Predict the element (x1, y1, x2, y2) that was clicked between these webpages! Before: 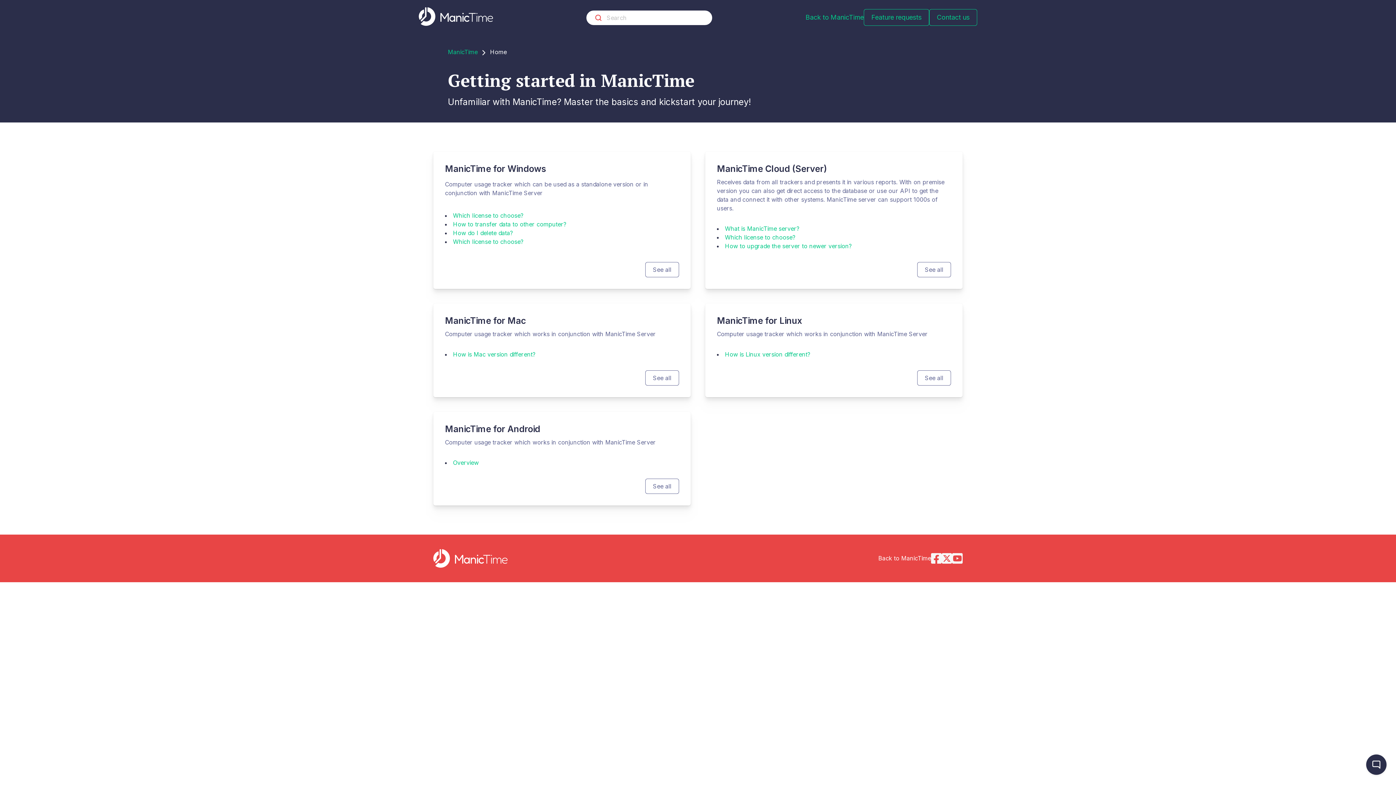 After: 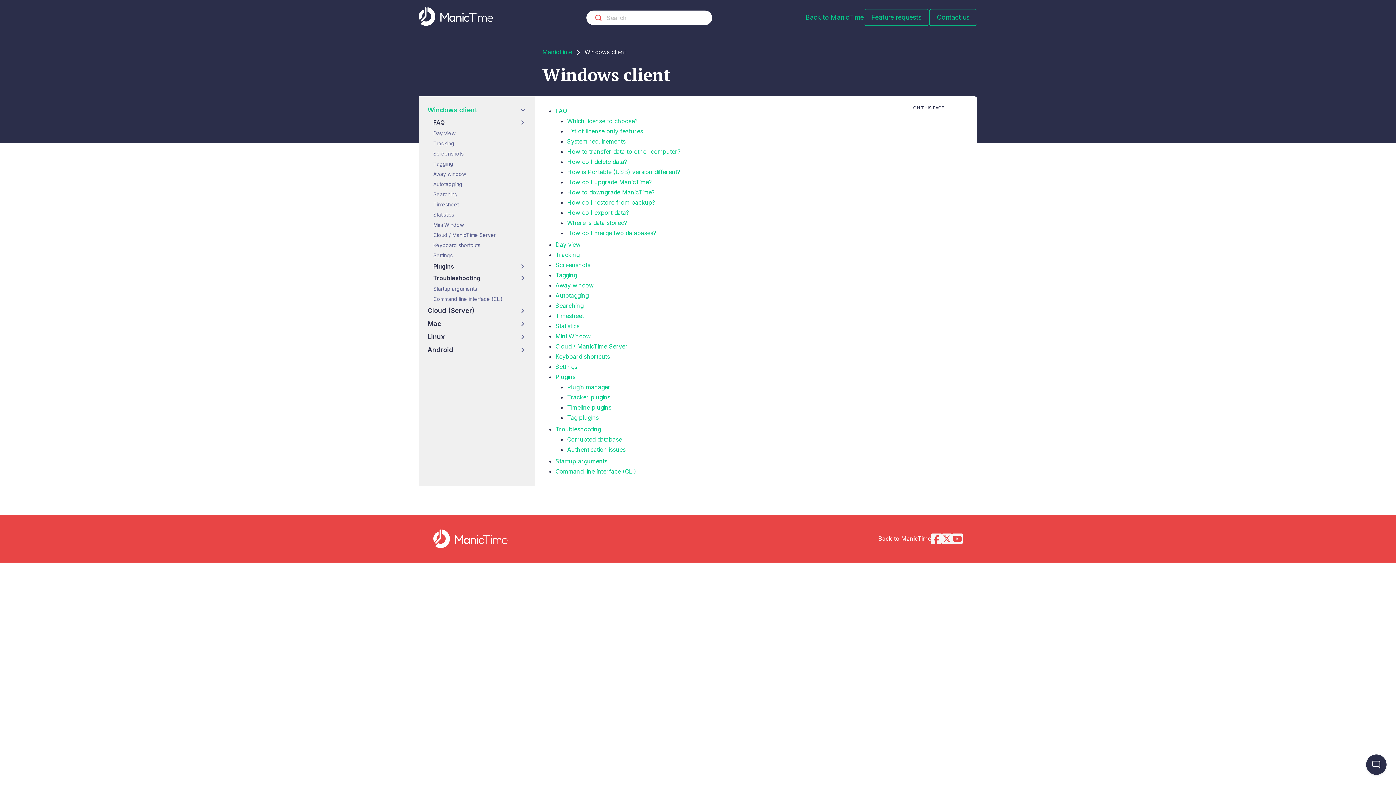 Action: label: See all bbox: (645, 262, 679, 277)